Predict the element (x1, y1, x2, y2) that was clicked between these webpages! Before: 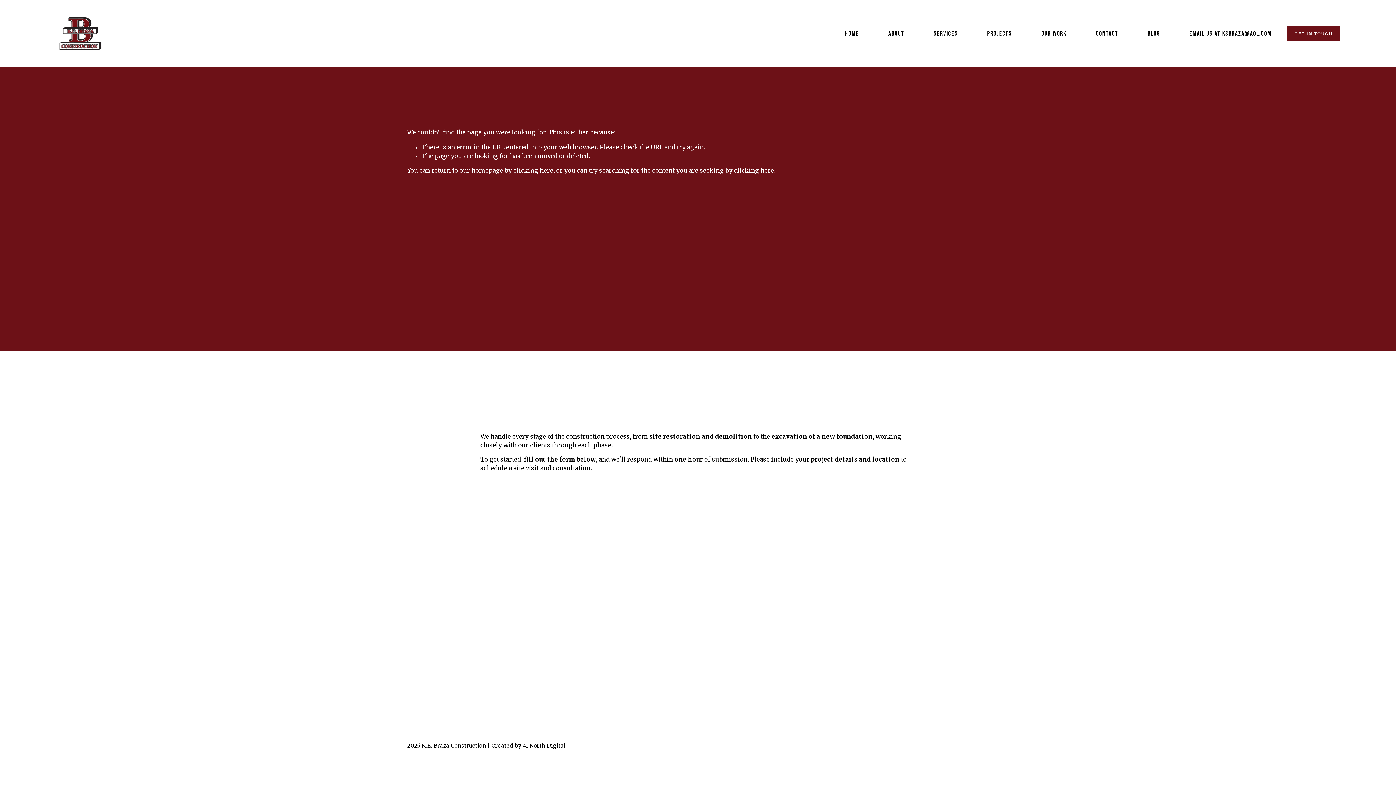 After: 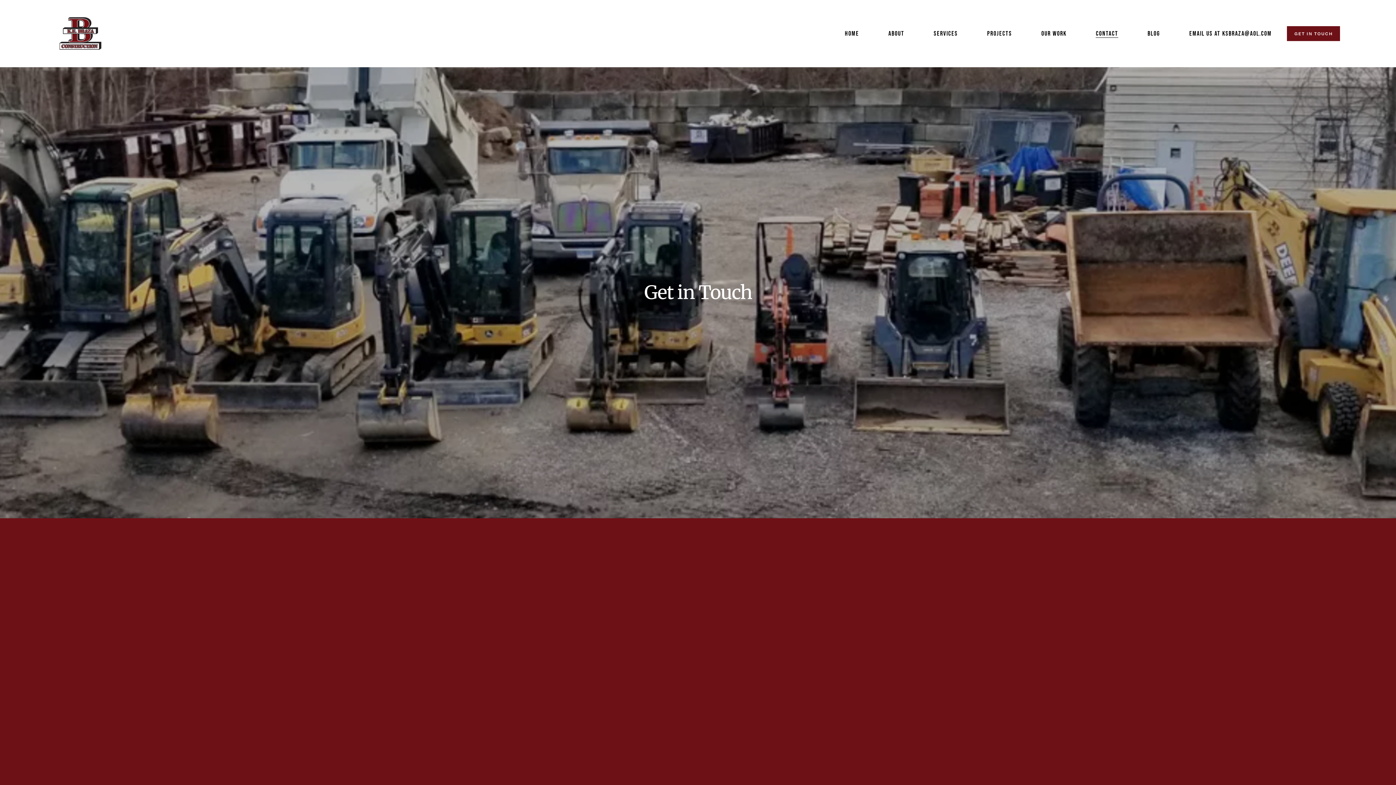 Action: label: CONTACT bbox: (1096, 29, 1118, 38)